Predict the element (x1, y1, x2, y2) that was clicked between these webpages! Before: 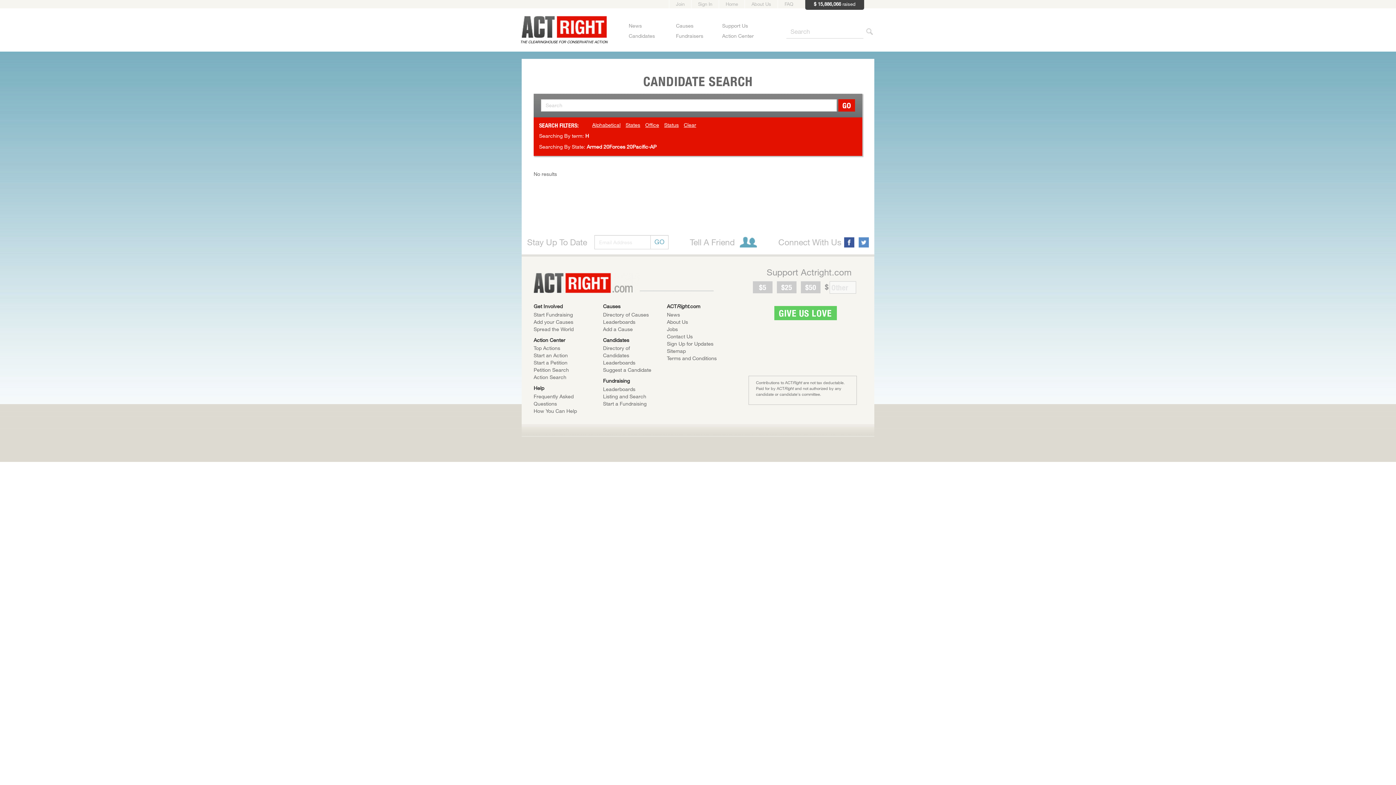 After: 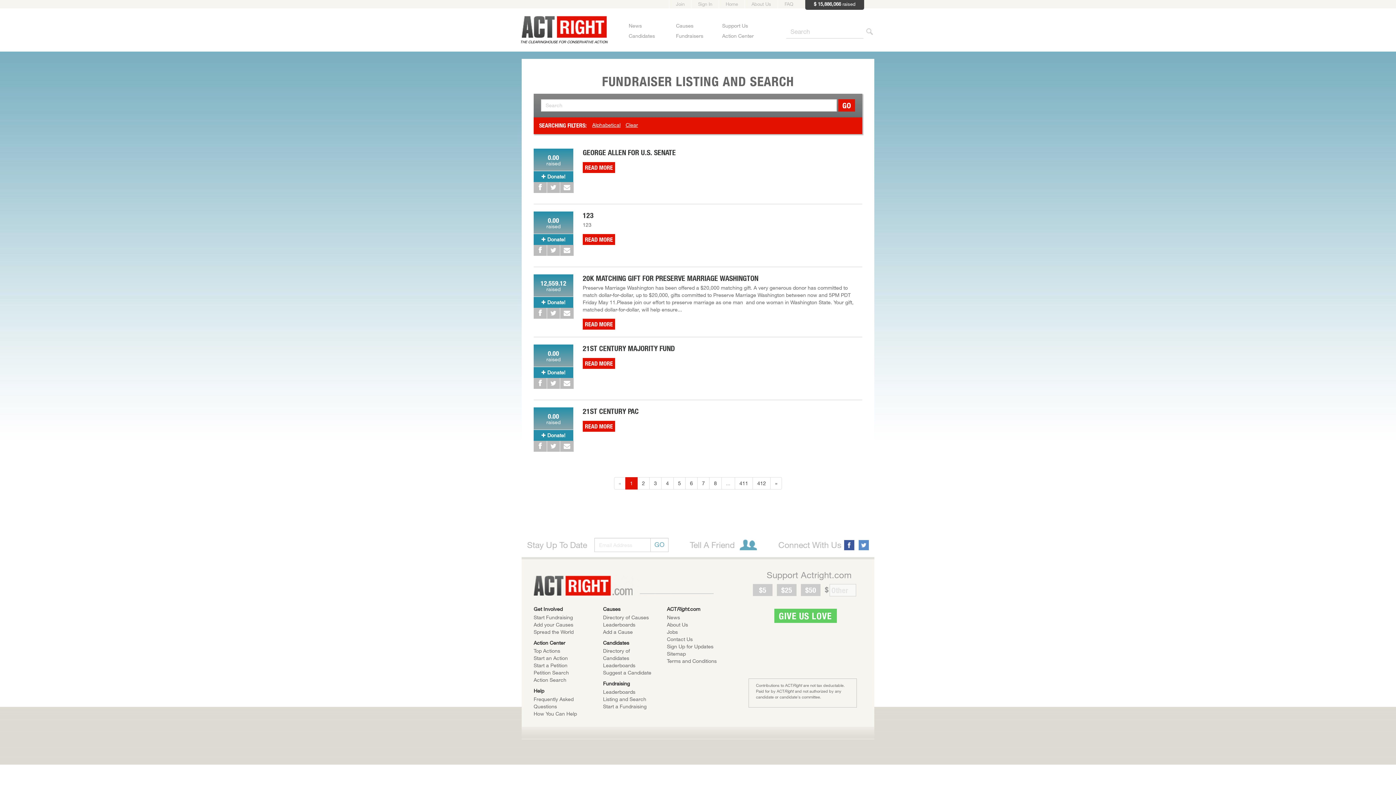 Action: bbox: (603, 393, 646, 399) label: Listing and Search